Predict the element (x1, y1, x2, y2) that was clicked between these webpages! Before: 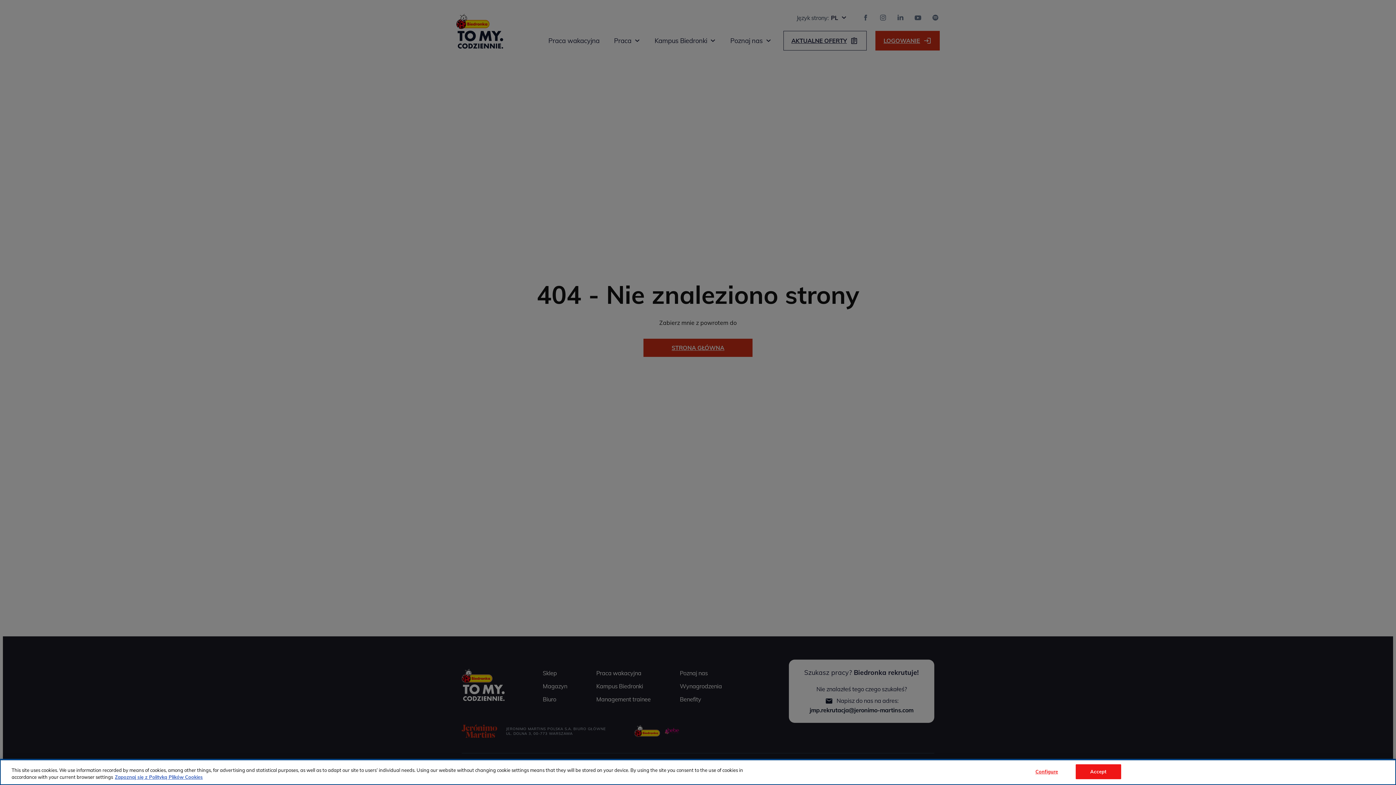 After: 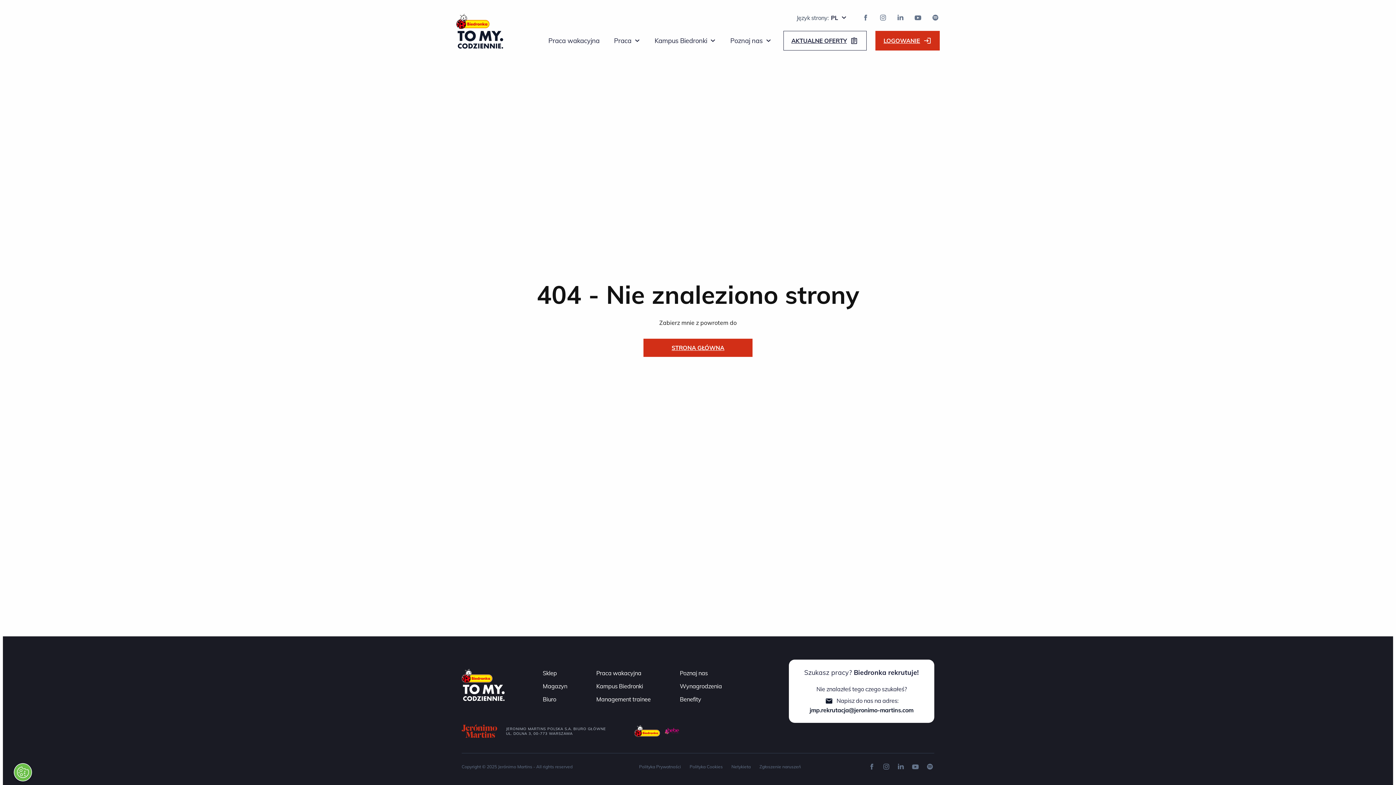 Action: label: Accept bbox: (1075, 764, 1121, 779)